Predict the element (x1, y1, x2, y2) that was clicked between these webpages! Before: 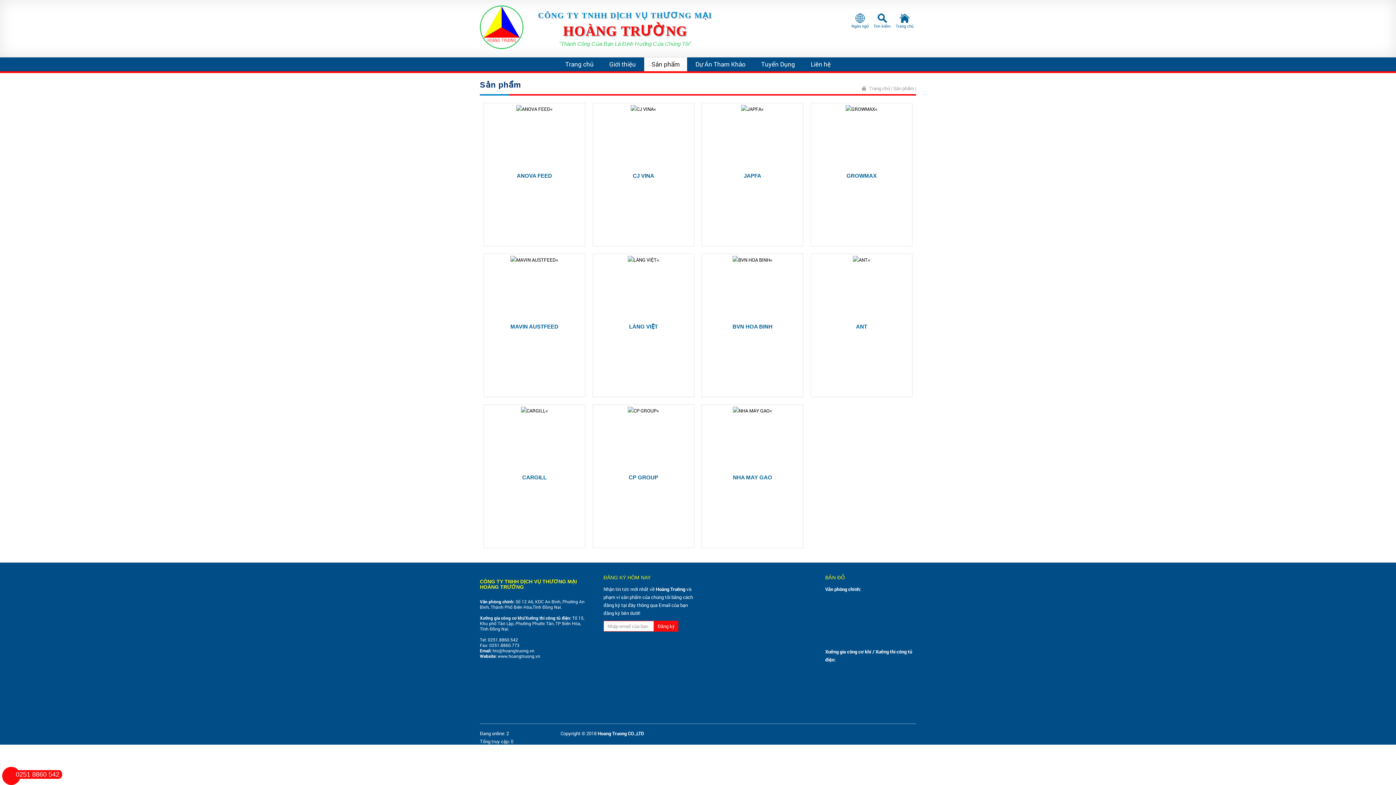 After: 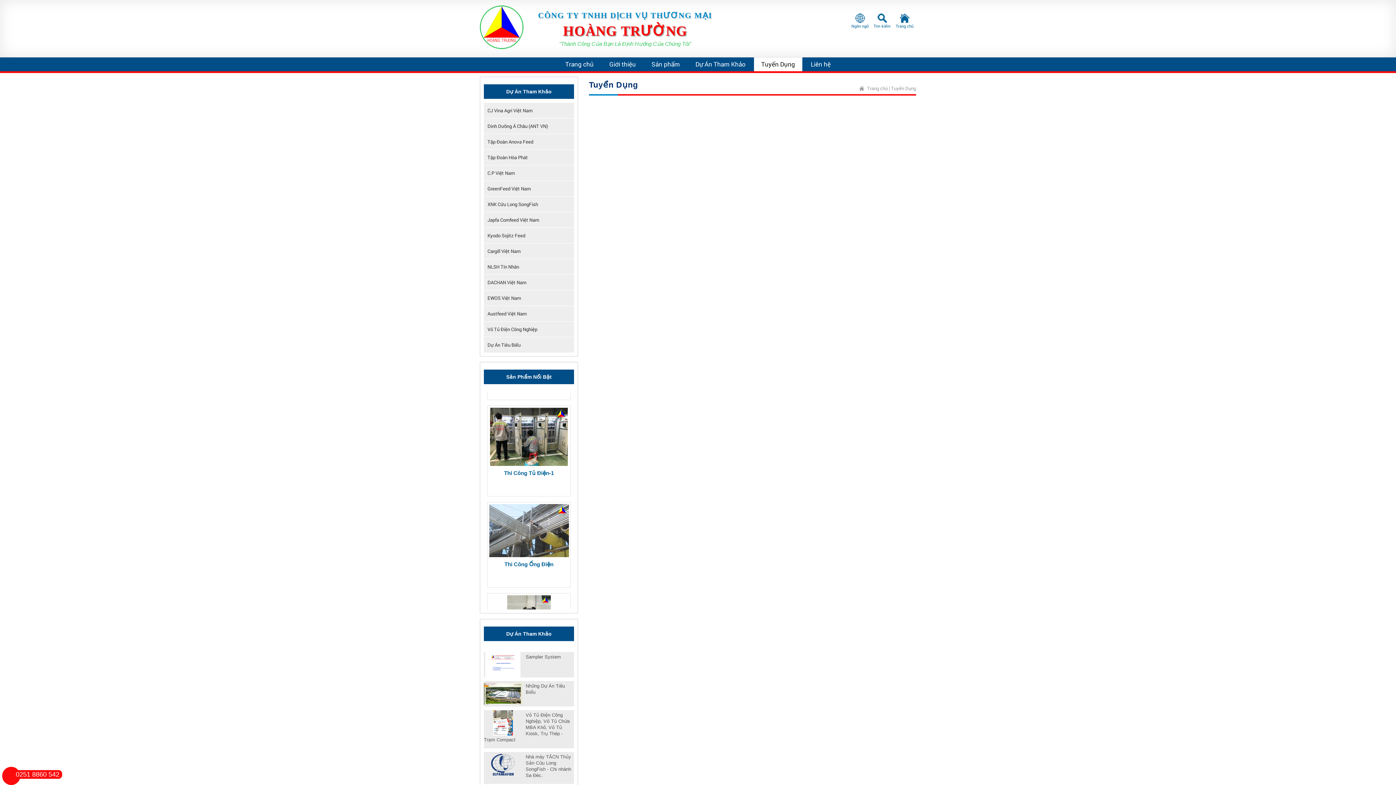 Action: bbox: (754, 57, 802, 71) label: Tuyển Dụng